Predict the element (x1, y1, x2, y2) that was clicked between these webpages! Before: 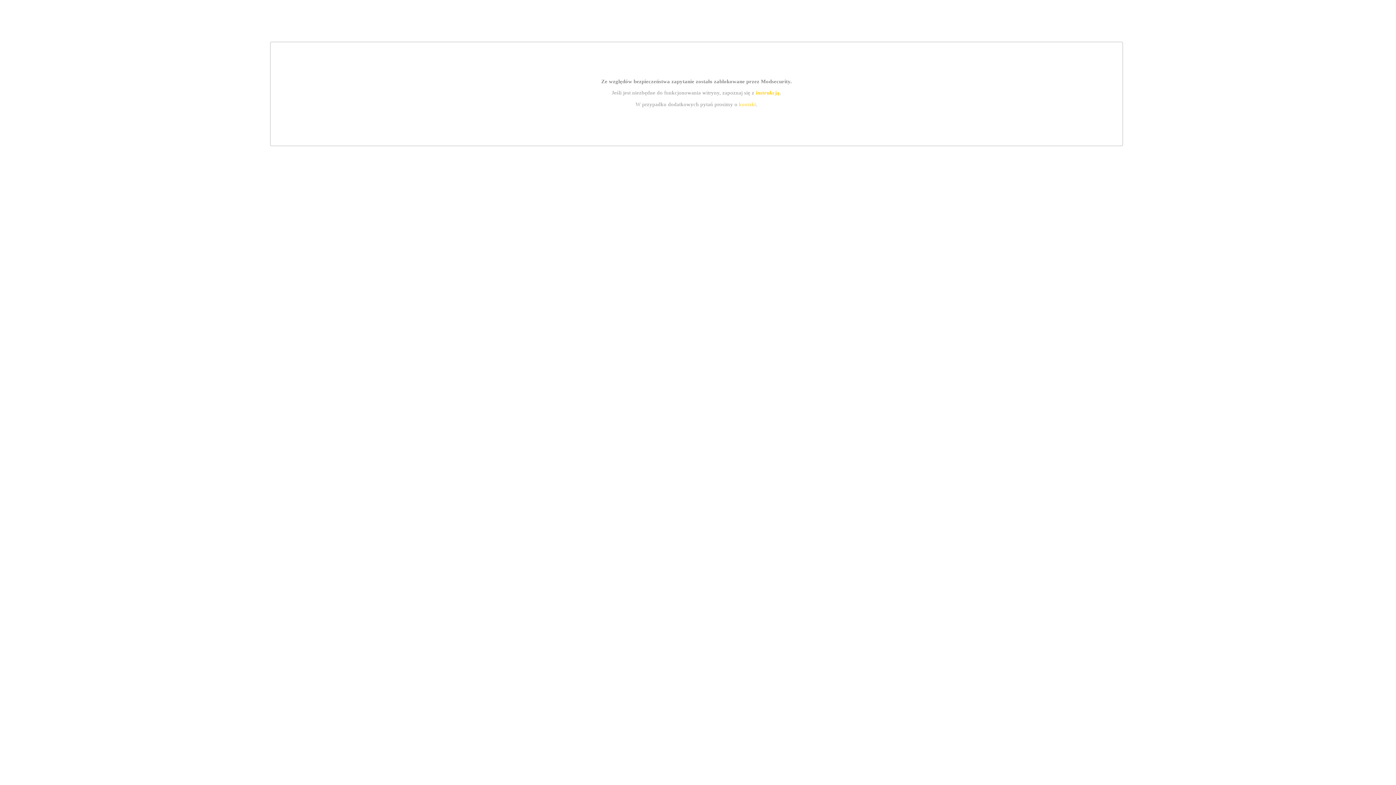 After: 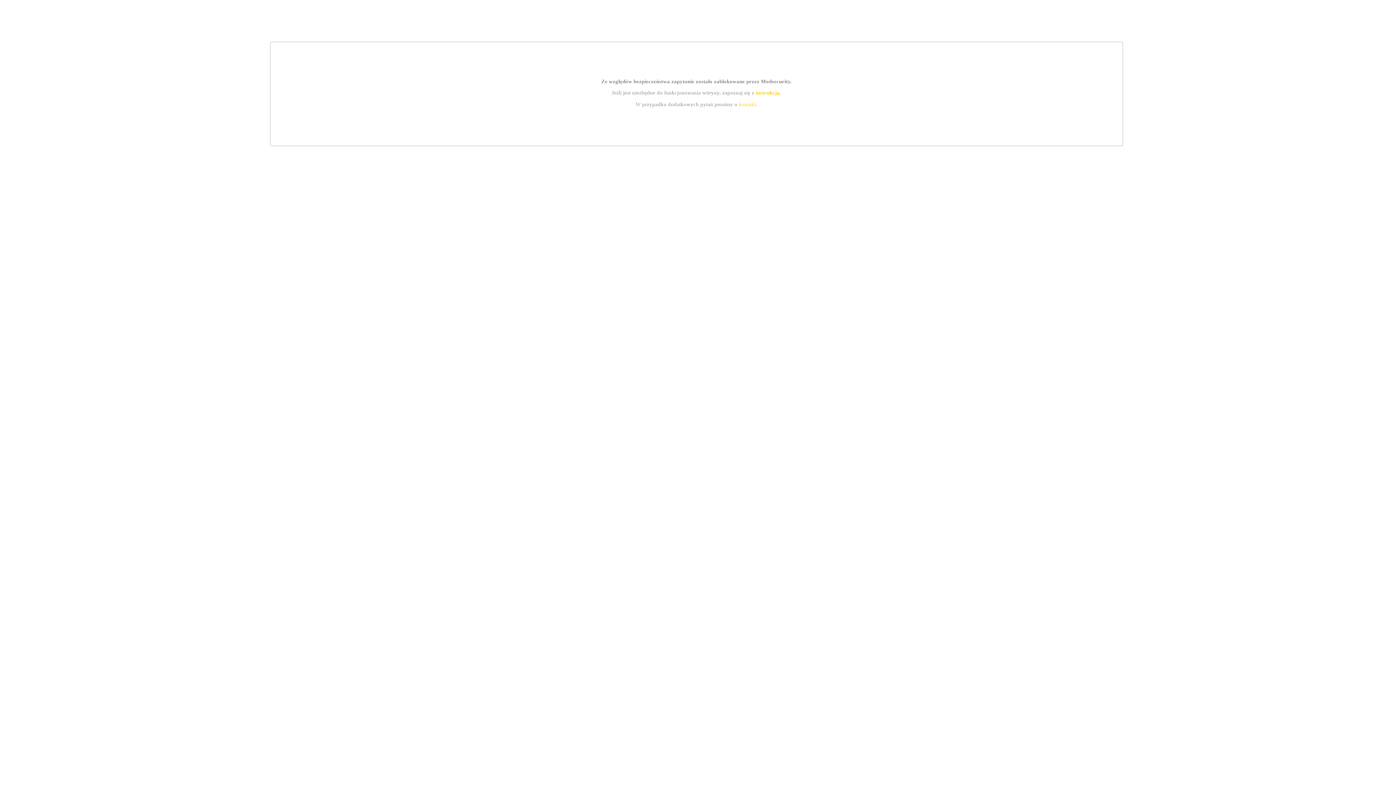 Action: label: instrukcją bbox: (755, 89, 779, 95)